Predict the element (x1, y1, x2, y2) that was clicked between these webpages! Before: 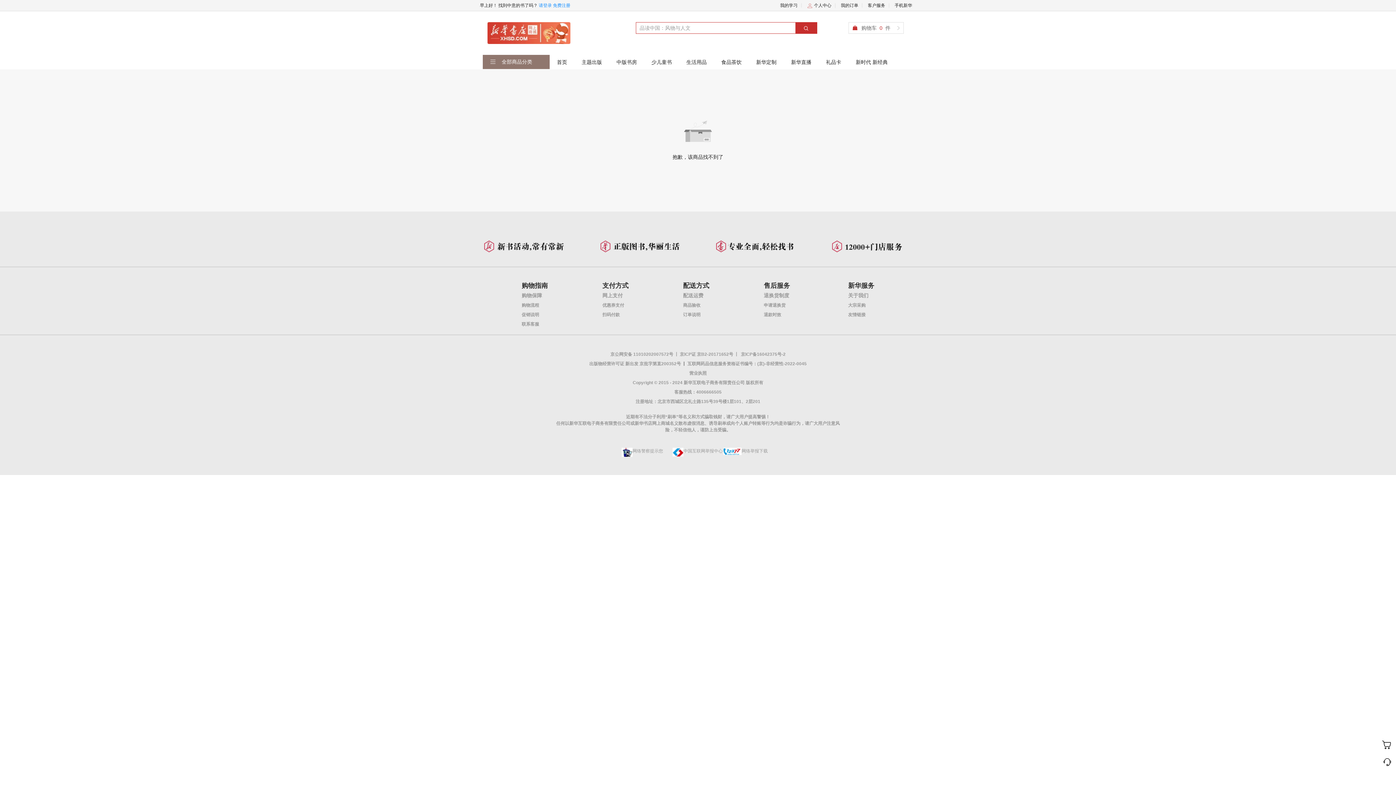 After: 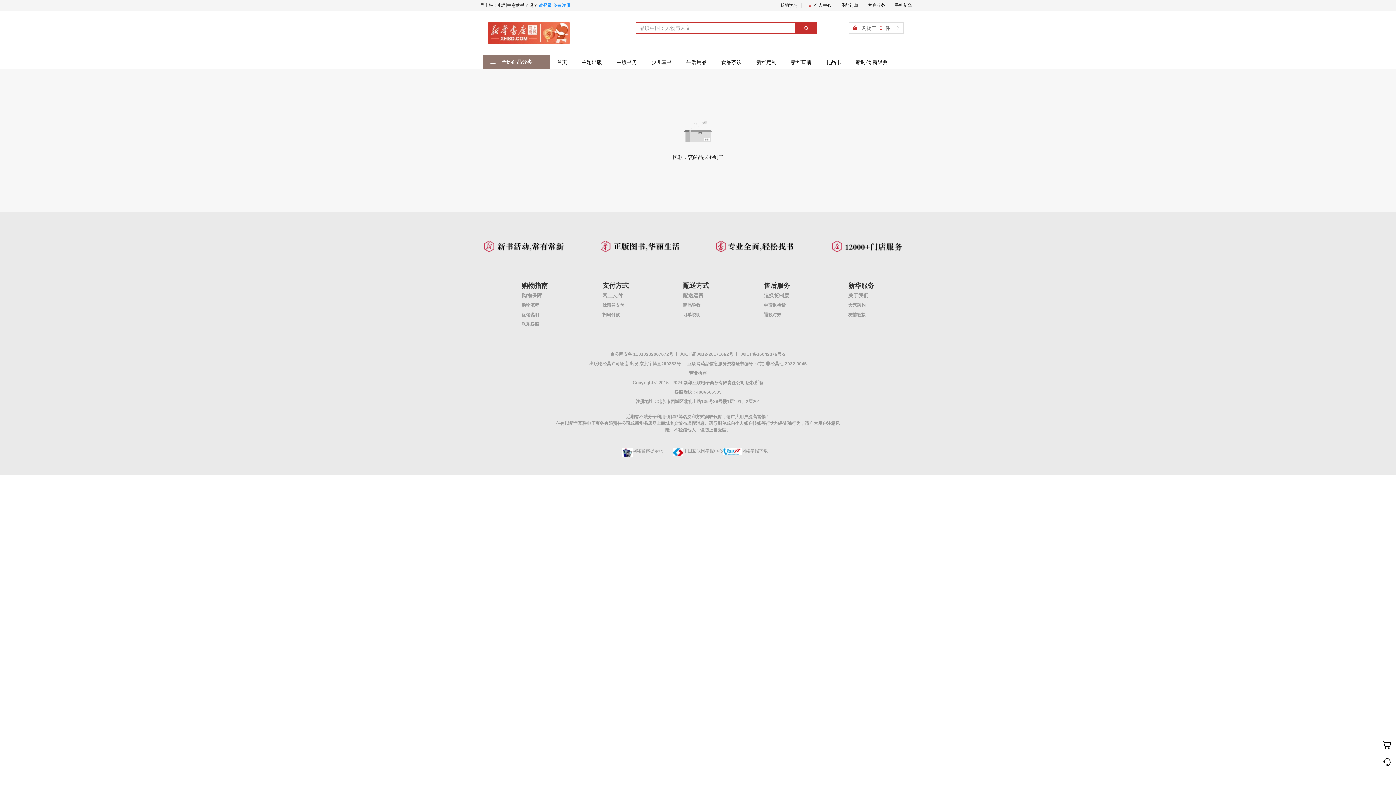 Action: label: 京ICP备16042375号-2 bbox: (741, 351, 785, 357)